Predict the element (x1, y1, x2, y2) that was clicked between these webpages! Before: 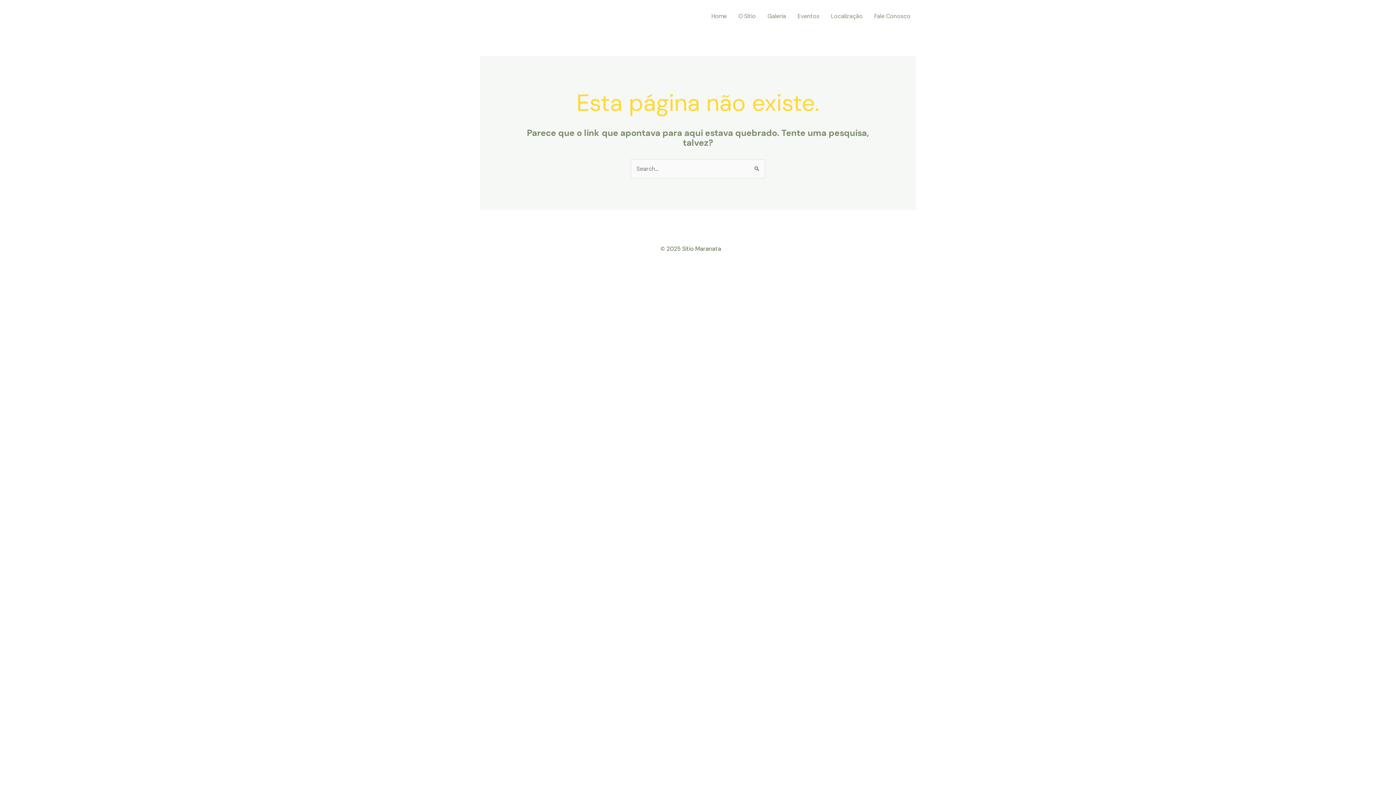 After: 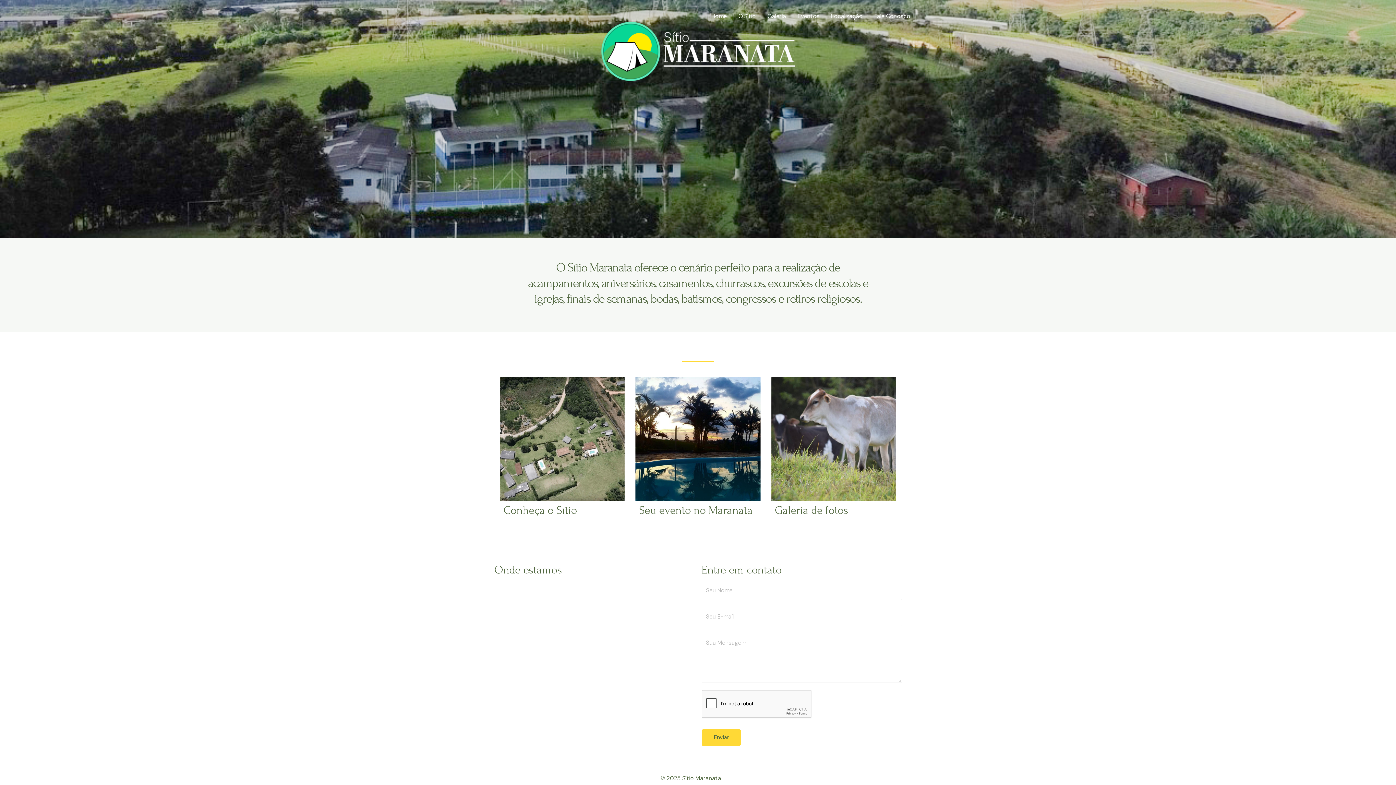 Action: label: Home bbox: (705, 3, 732, 29)